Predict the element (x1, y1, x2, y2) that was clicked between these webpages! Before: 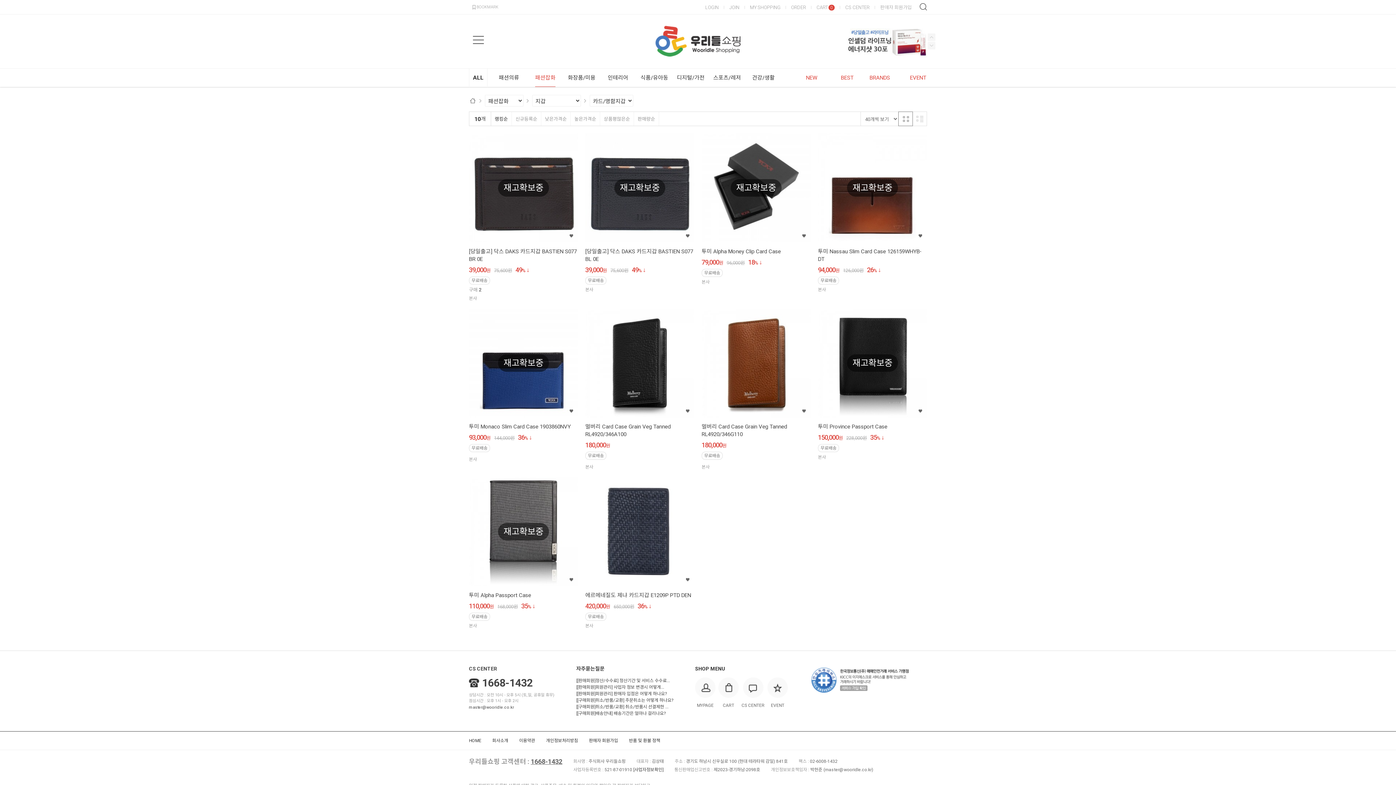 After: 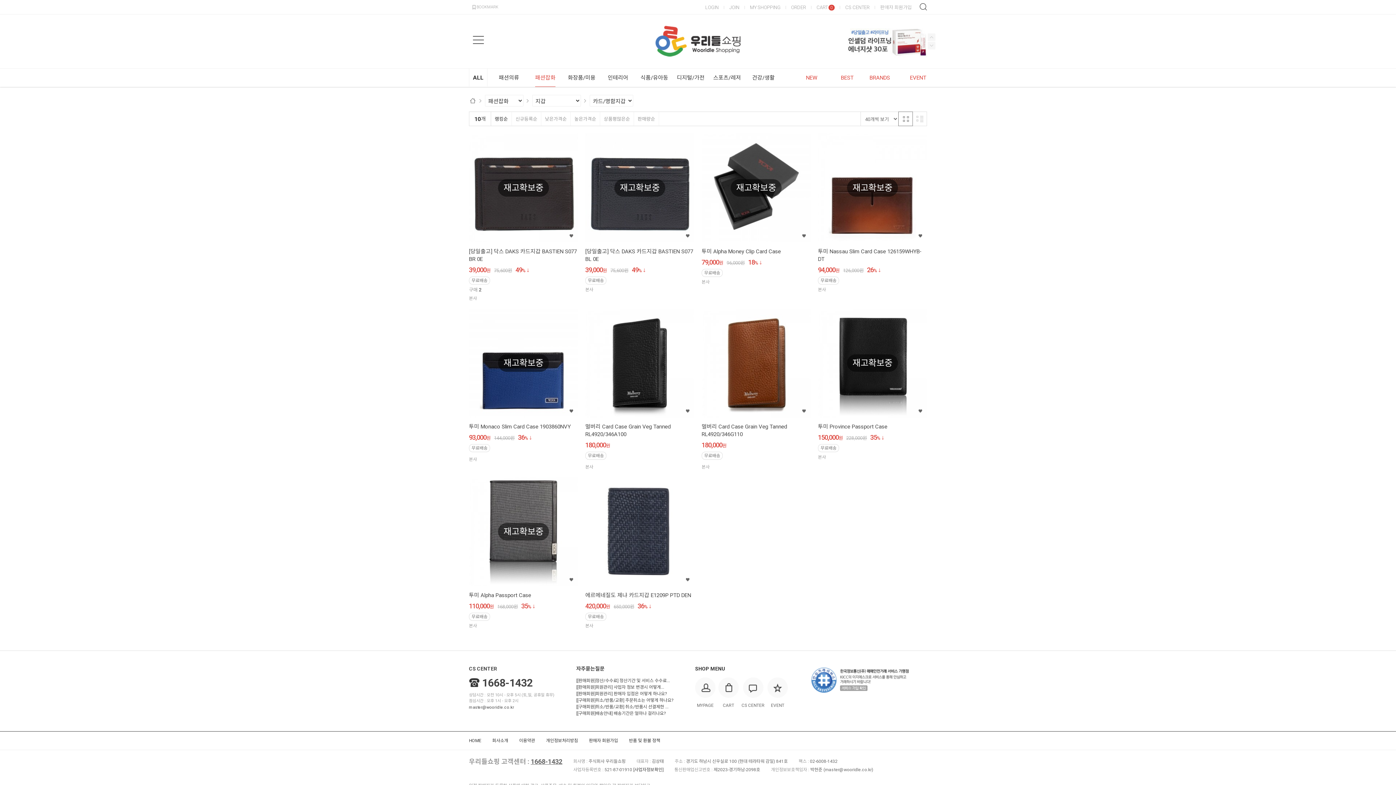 Action: label: [사업자정보확인] bbox: (633, 767, 663, 772)